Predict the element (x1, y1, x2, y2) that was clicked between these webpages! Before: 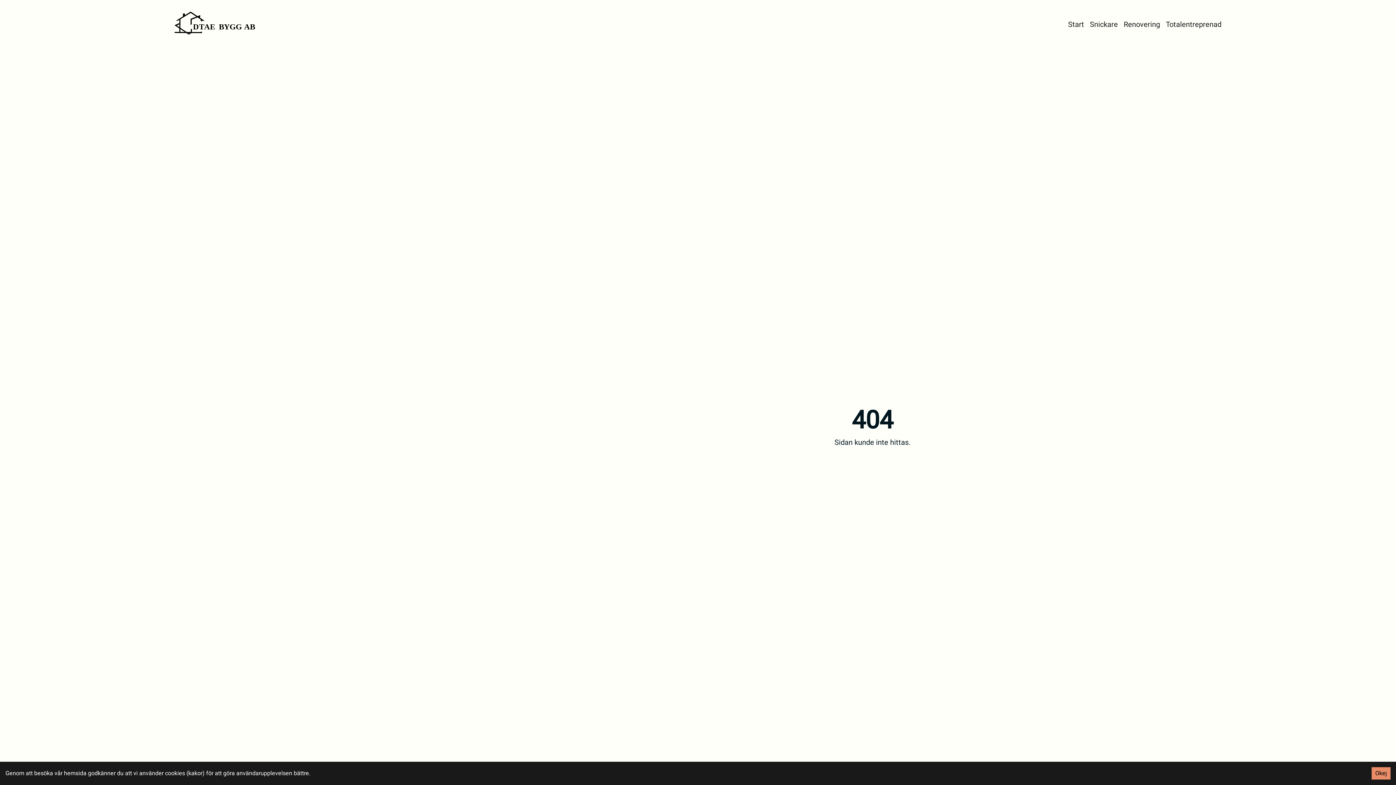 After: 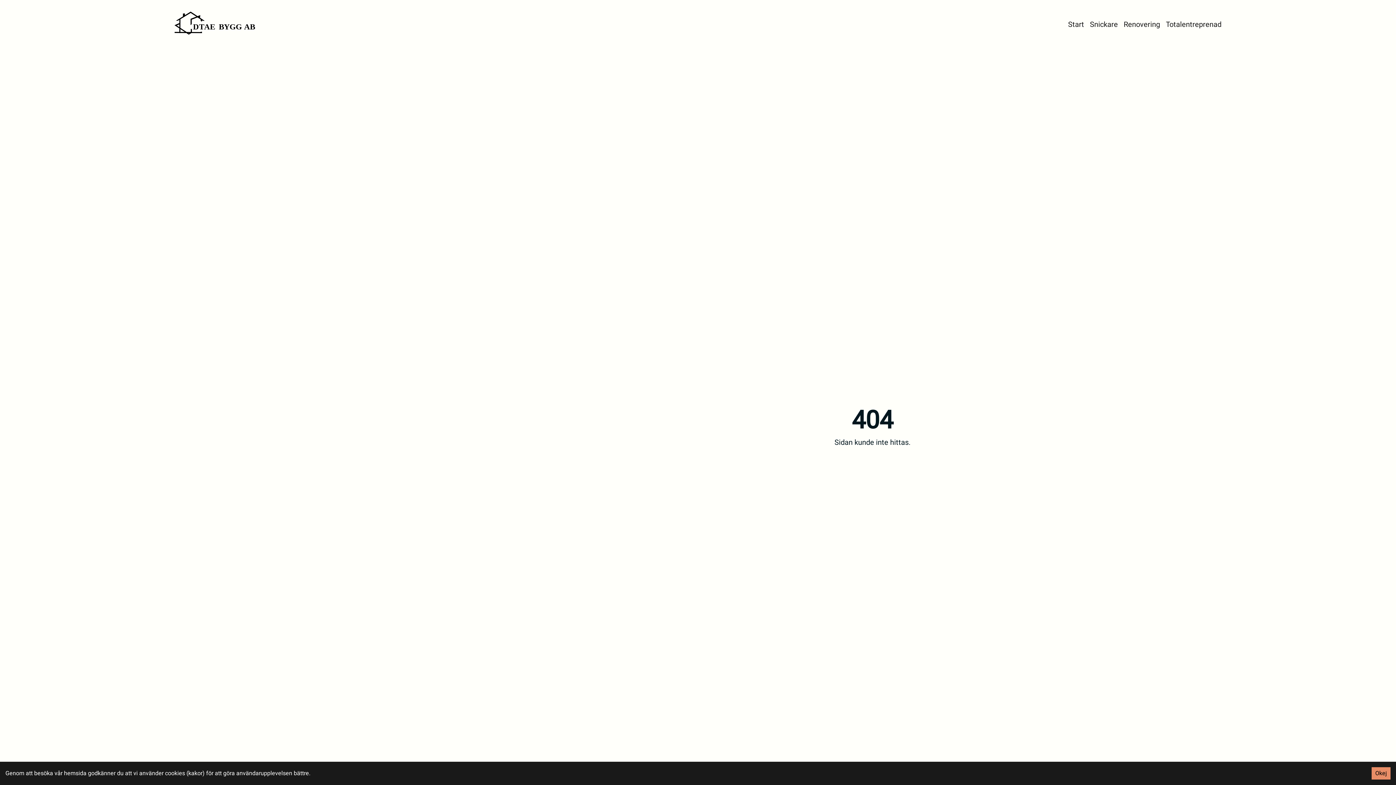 Action: bbox: (174, 11, 696, 37)